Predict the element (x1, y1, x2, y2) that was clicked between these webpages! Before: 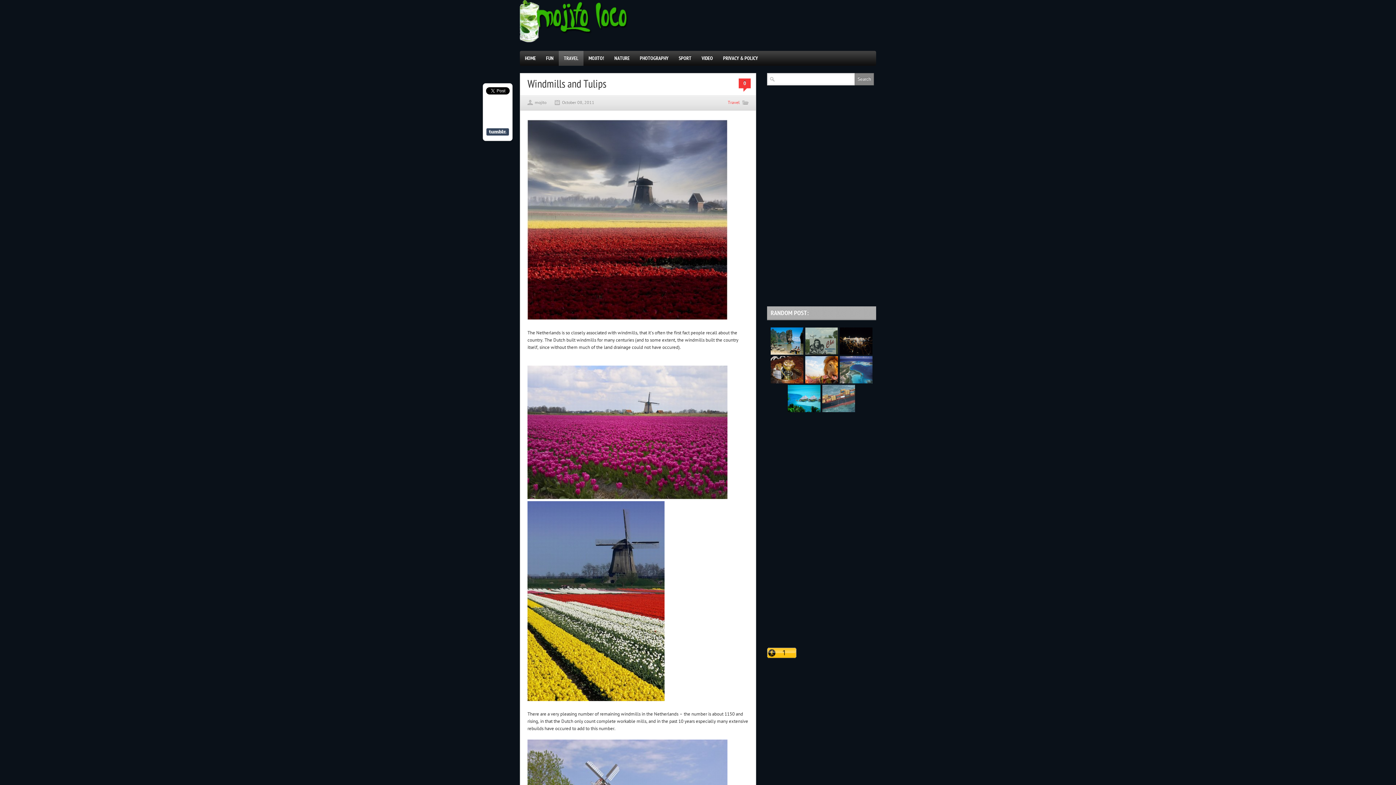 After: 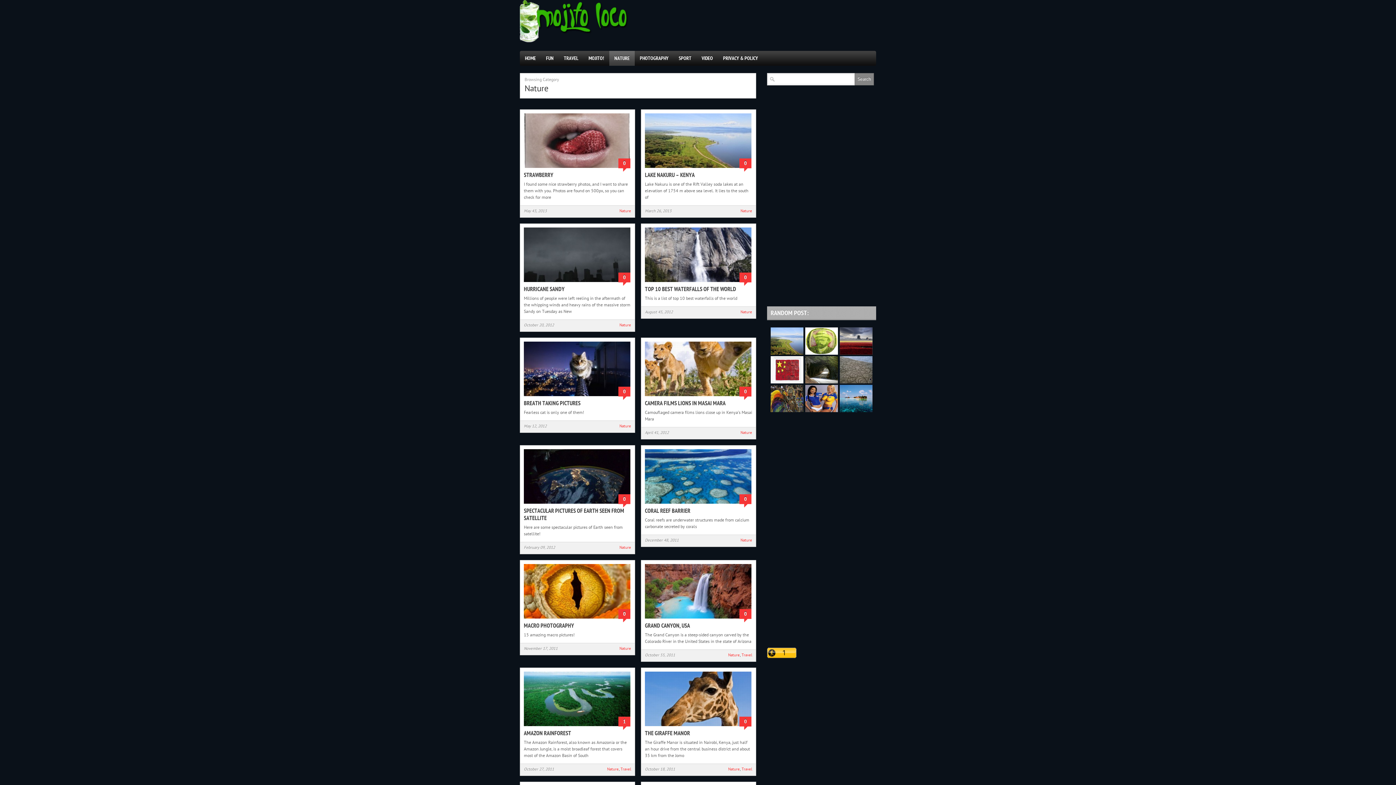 Action: label: NATURE bbox: (609, 50, 634, 65)